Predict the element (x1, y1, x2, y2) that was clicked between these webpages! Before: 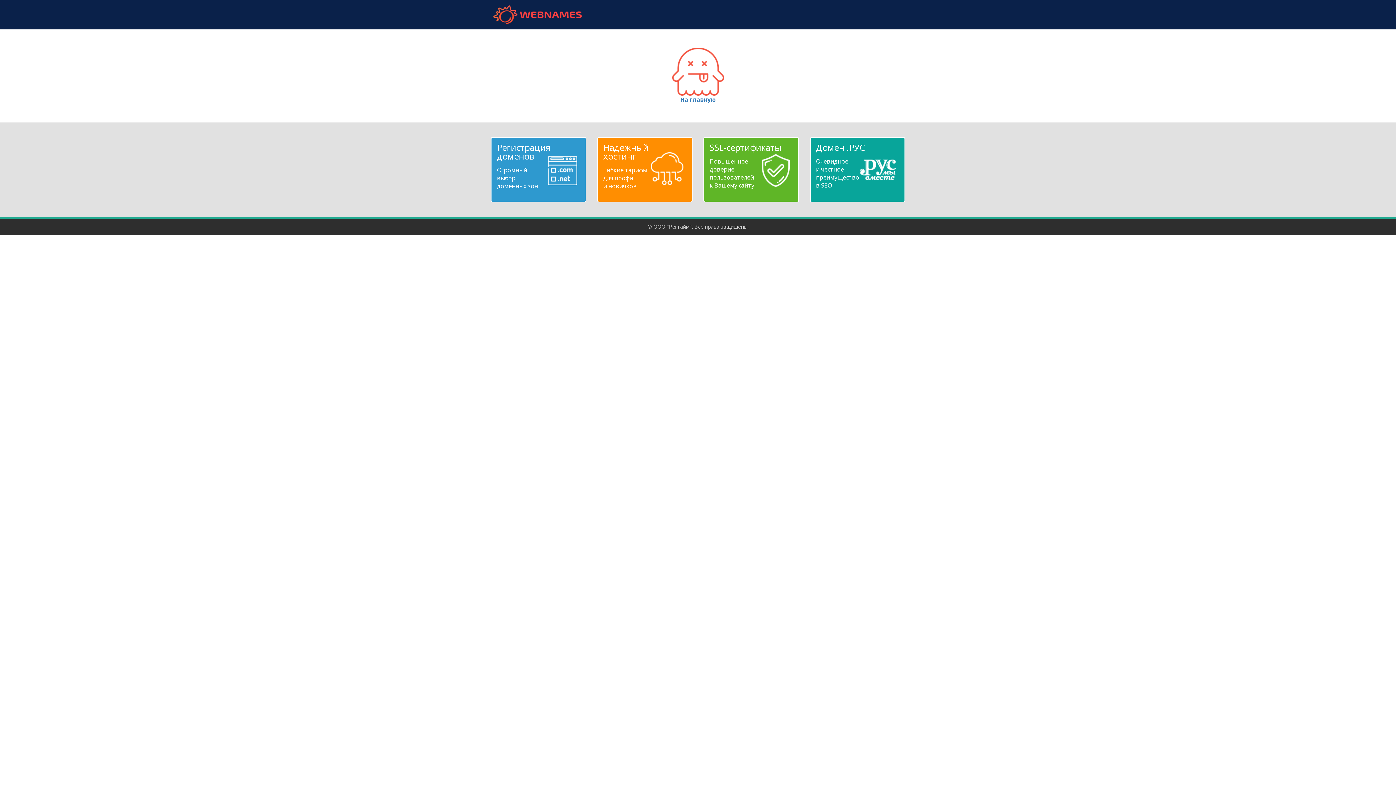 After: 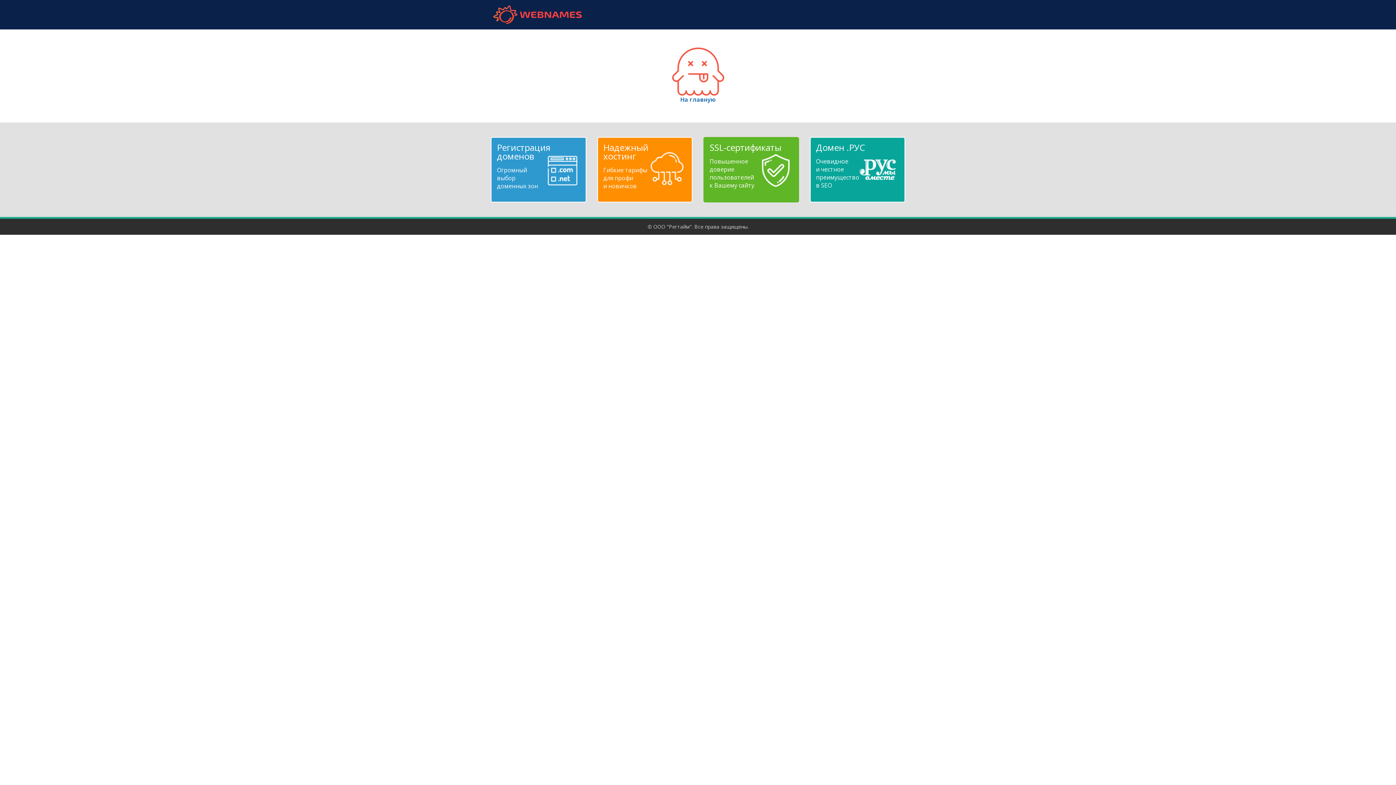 Action: bbox: (709, 143, 792, 189) label: SSL-сертификаты
Повышенное
доверие
пользователей
к Вашему сайту